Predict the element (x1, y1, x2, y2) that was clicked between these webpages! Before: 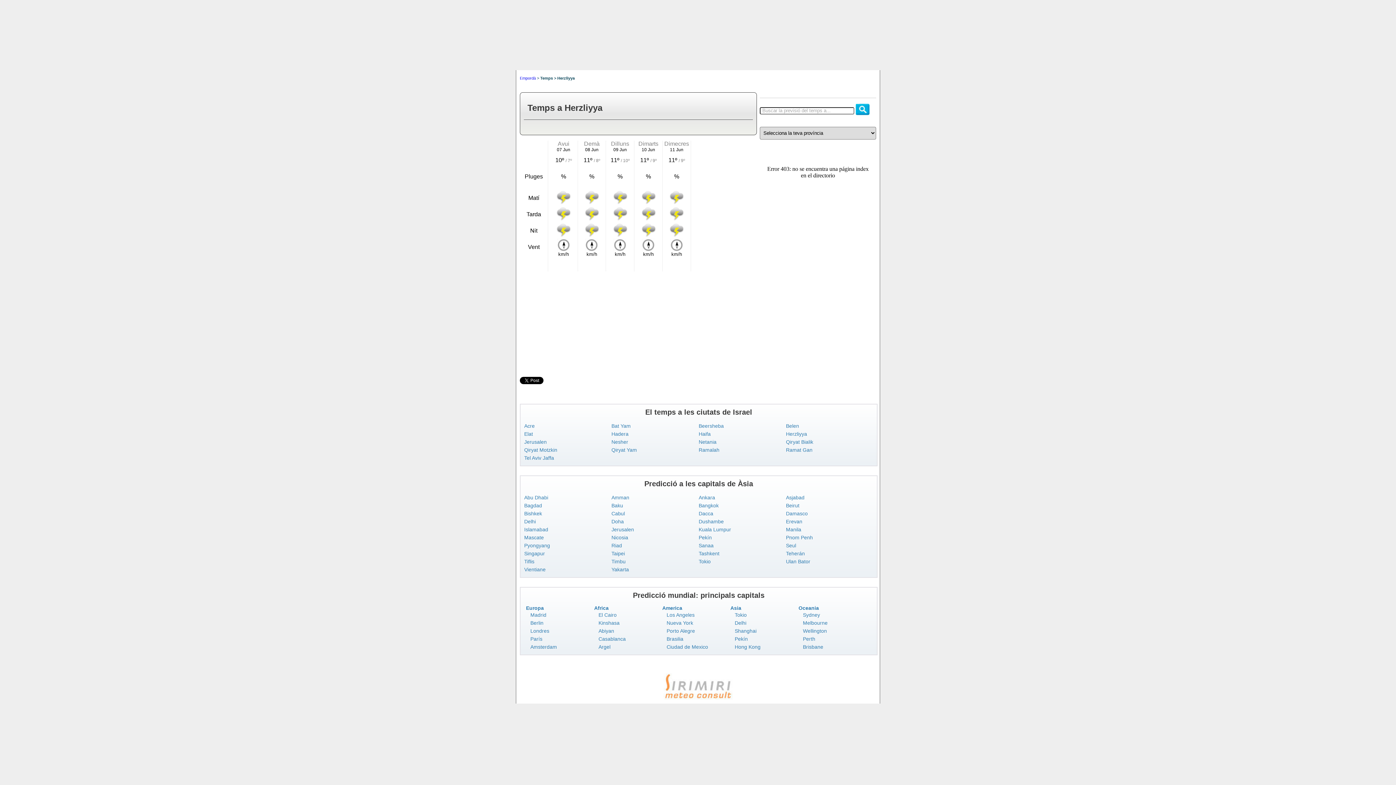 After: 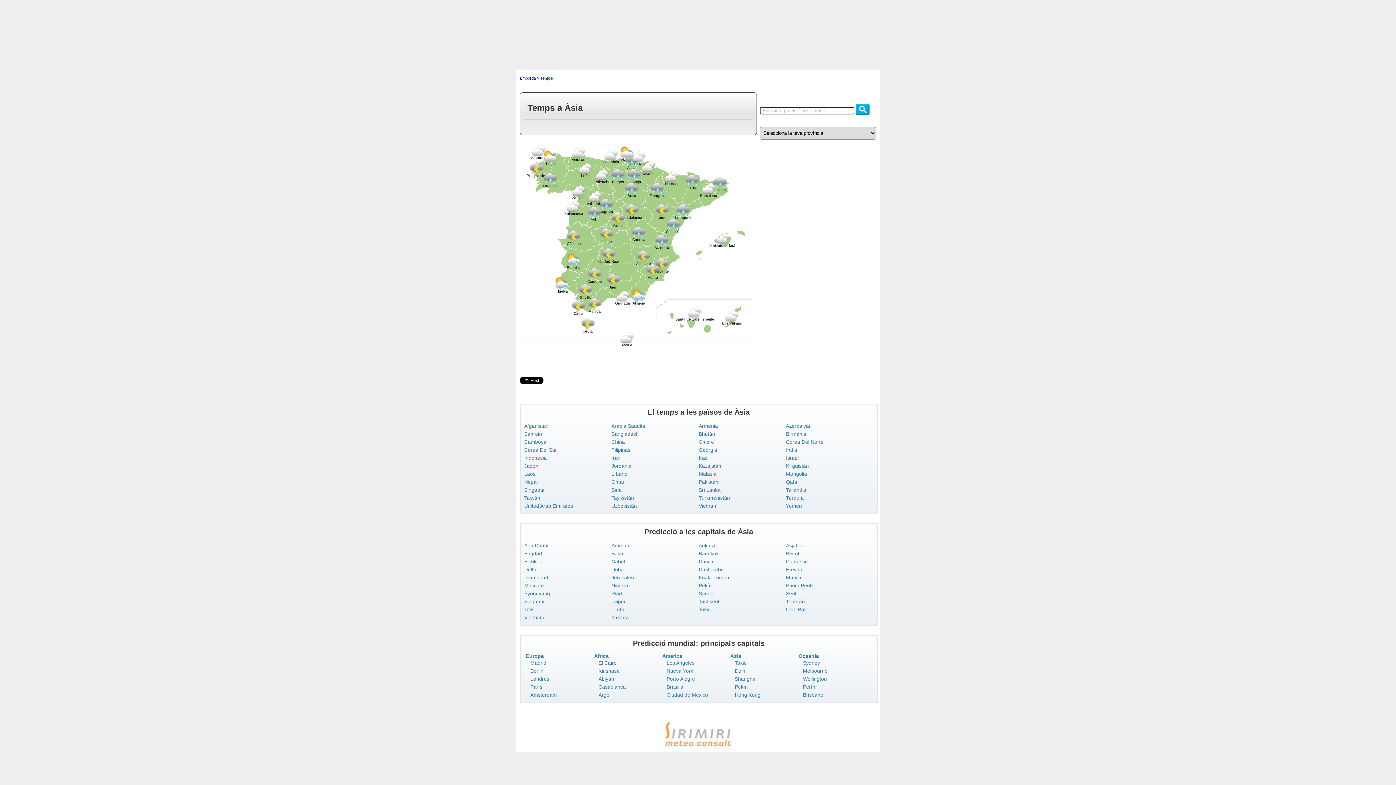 Action: label: Asia bbox: (730, 605, 741, 611)